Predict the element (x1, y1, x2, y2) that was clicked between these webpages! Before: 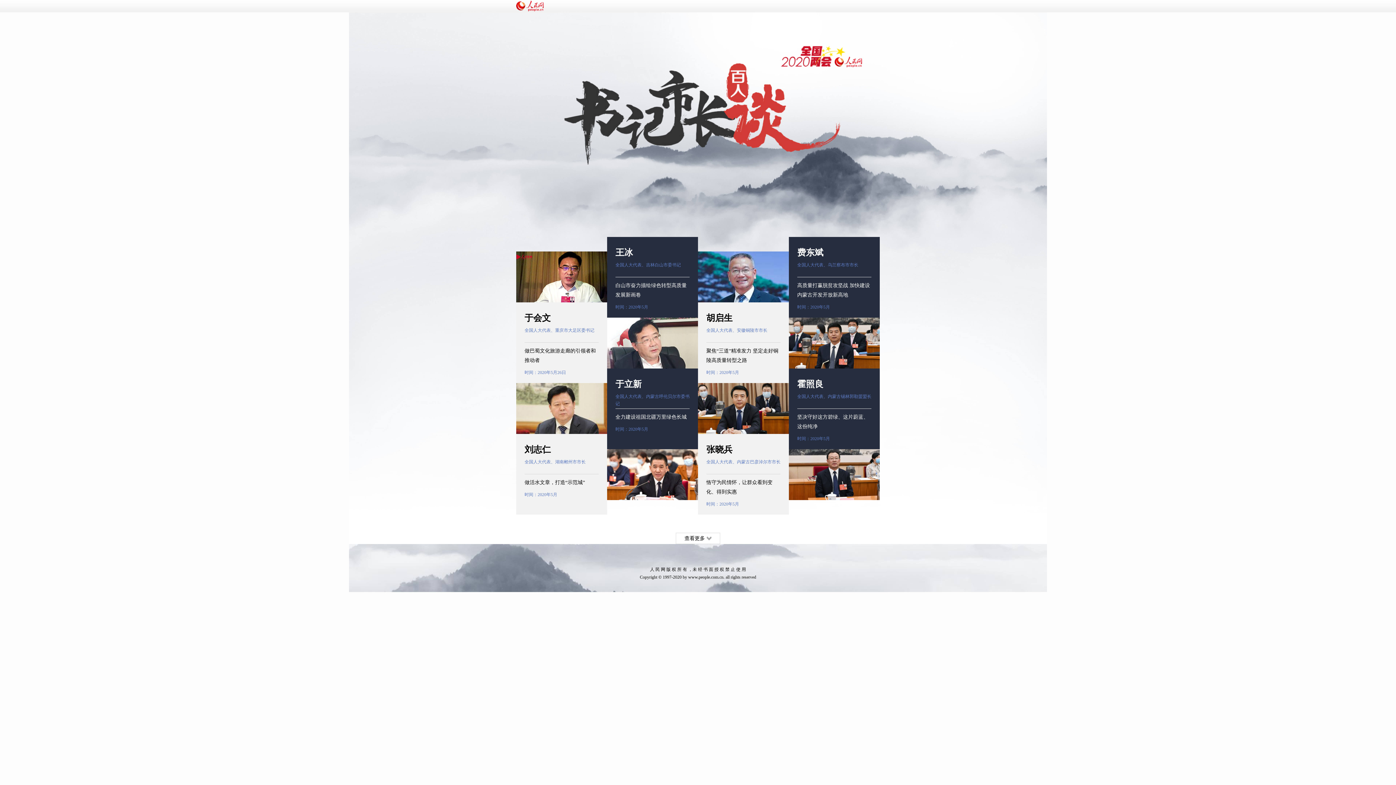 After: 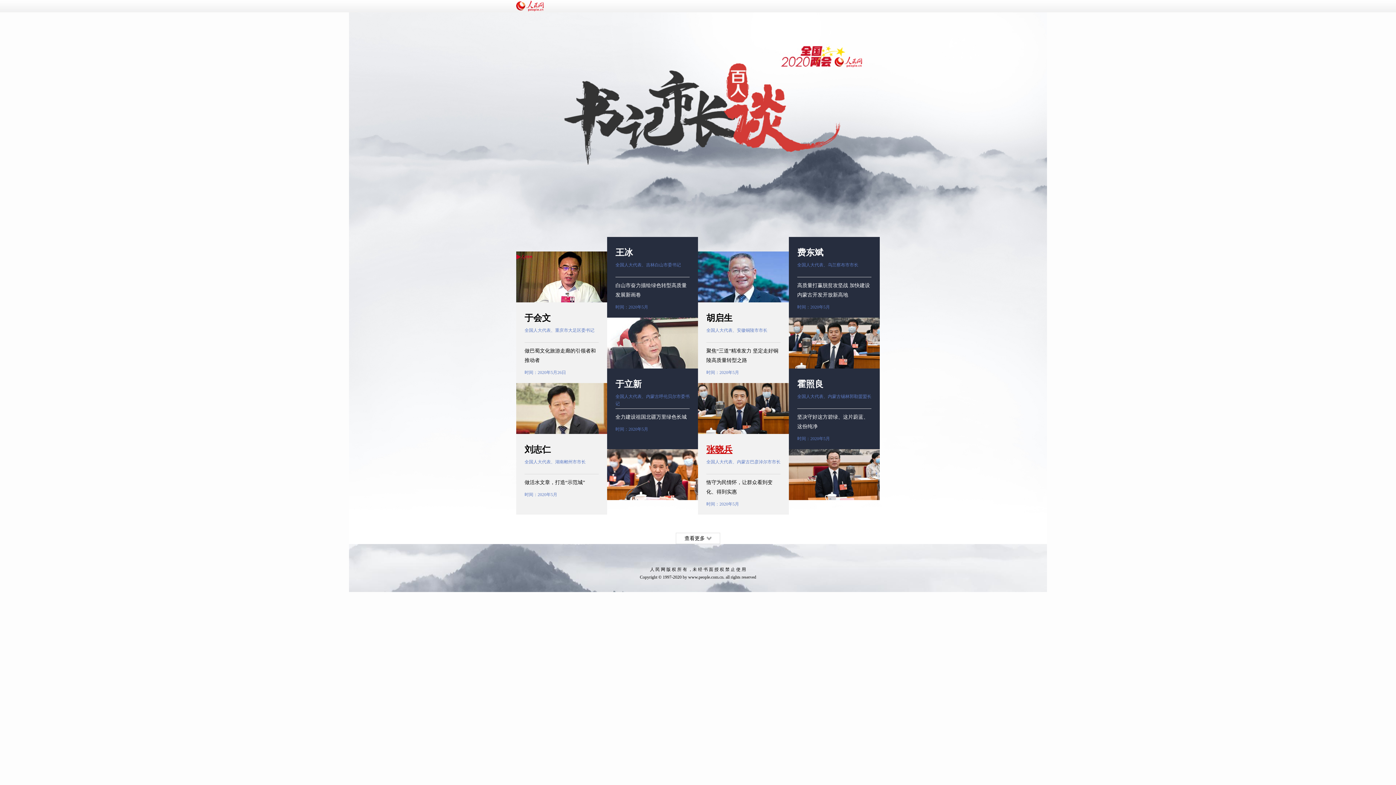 Action: label: 张晓兵 bbox: (706, 446, 780, 453)